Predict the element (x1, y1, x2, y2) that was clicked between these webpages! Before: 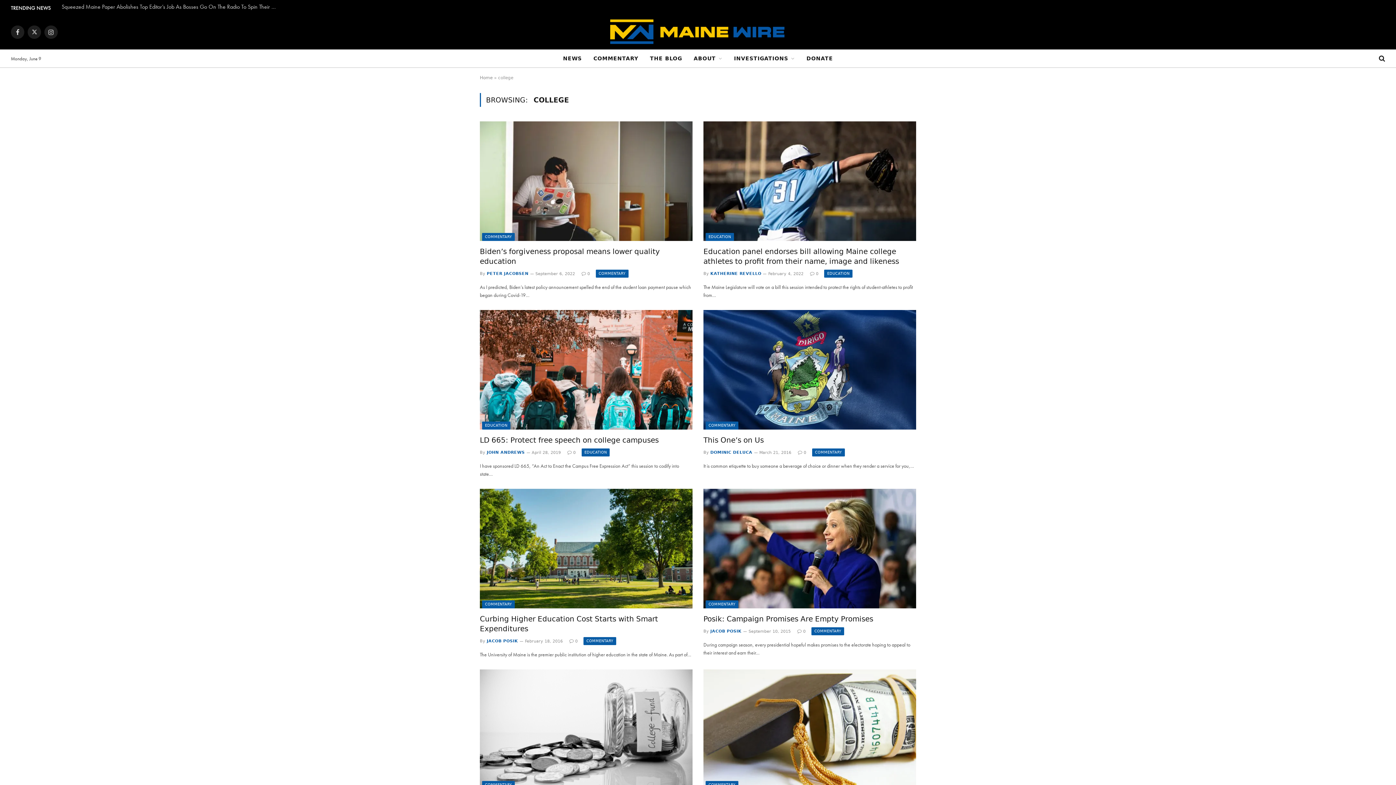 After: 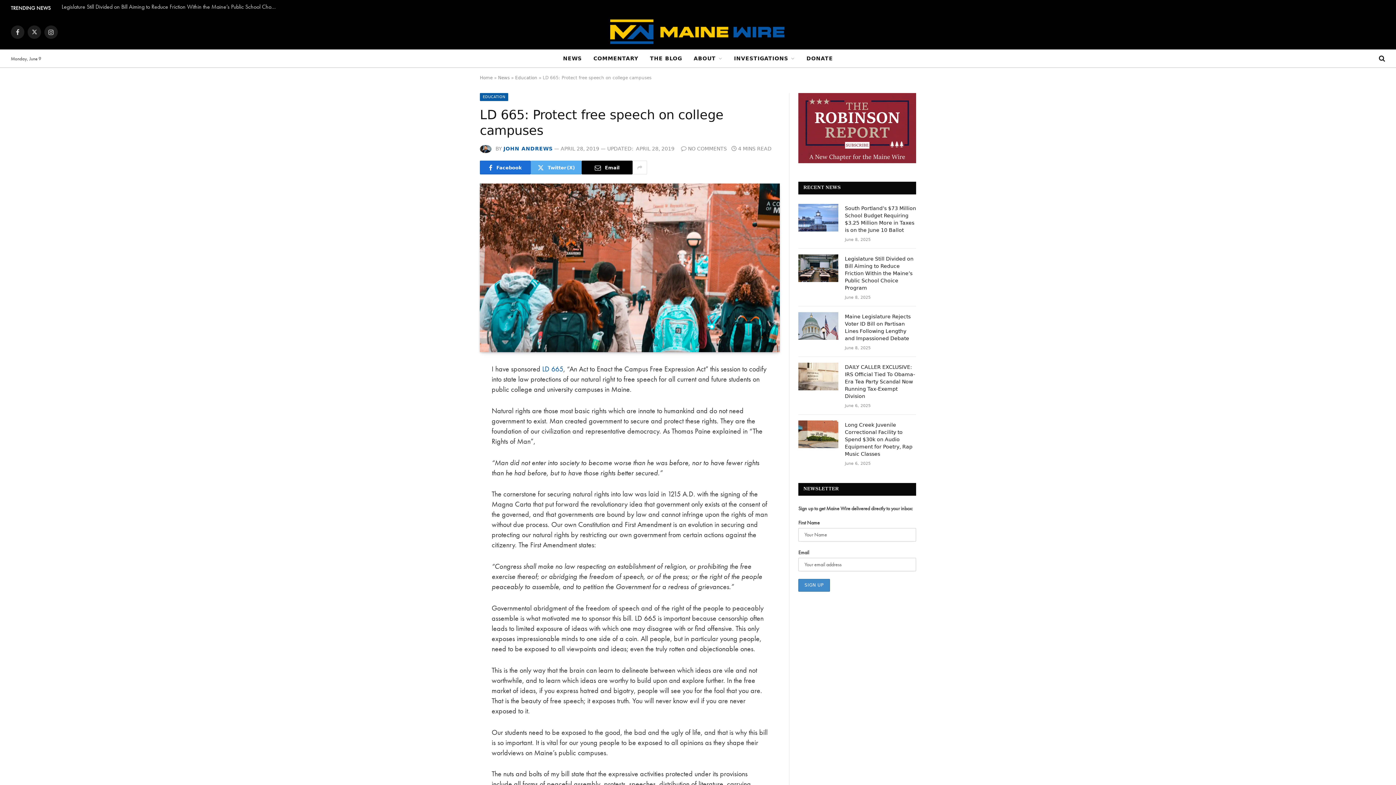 Action: label: 0 bbox: (567, 450, 575, 455)